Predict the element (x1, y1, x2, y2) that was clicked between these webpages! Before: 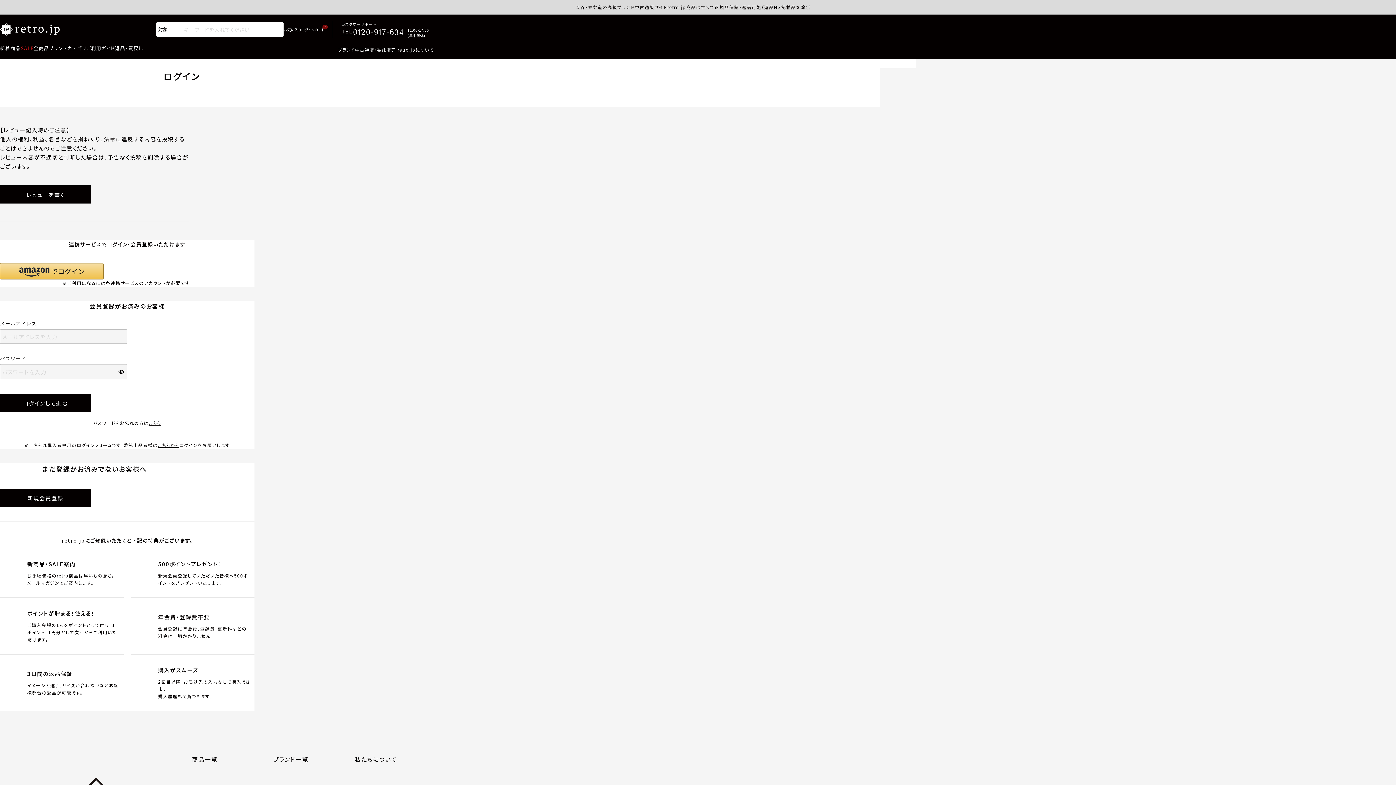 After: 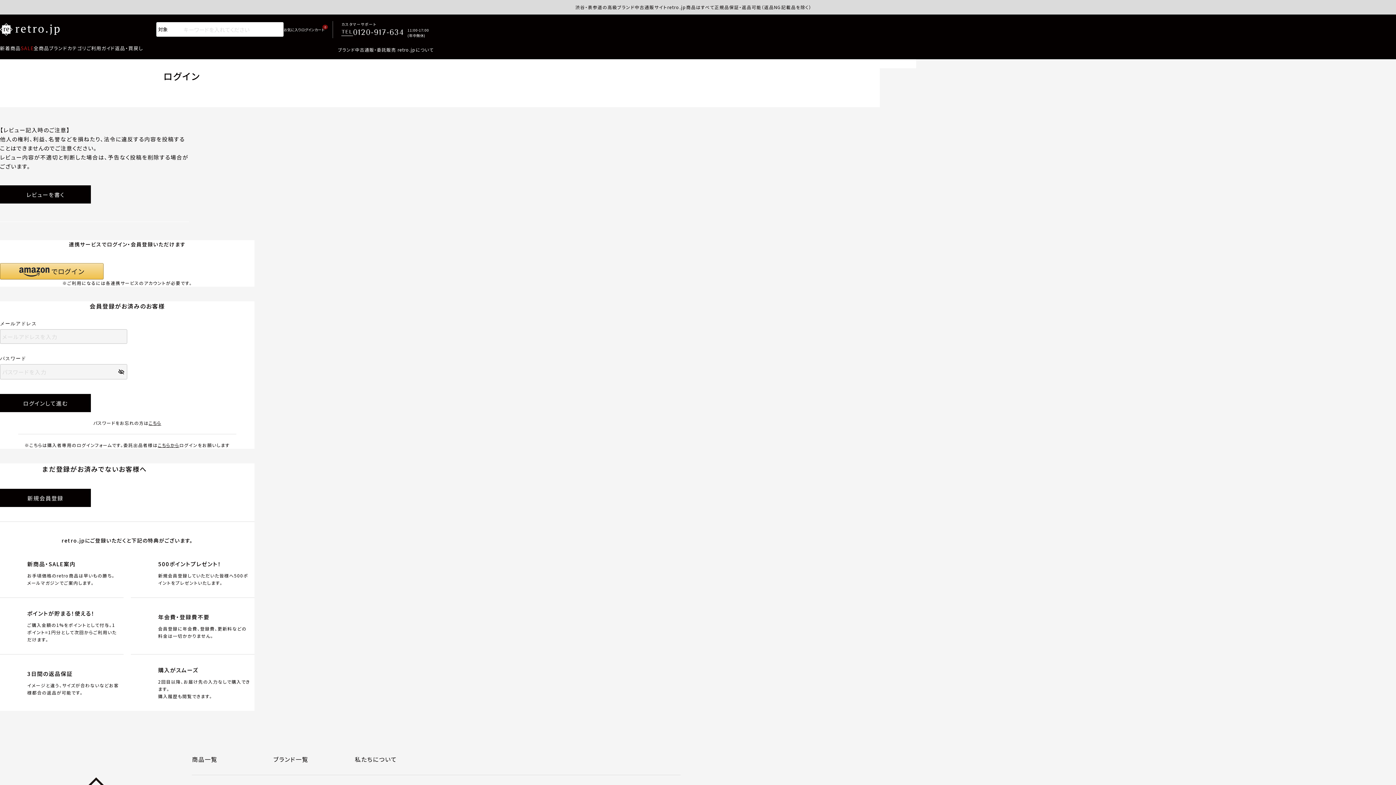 Action: bbox: (116, 364, 126, 379) label: パスワードマスク切替